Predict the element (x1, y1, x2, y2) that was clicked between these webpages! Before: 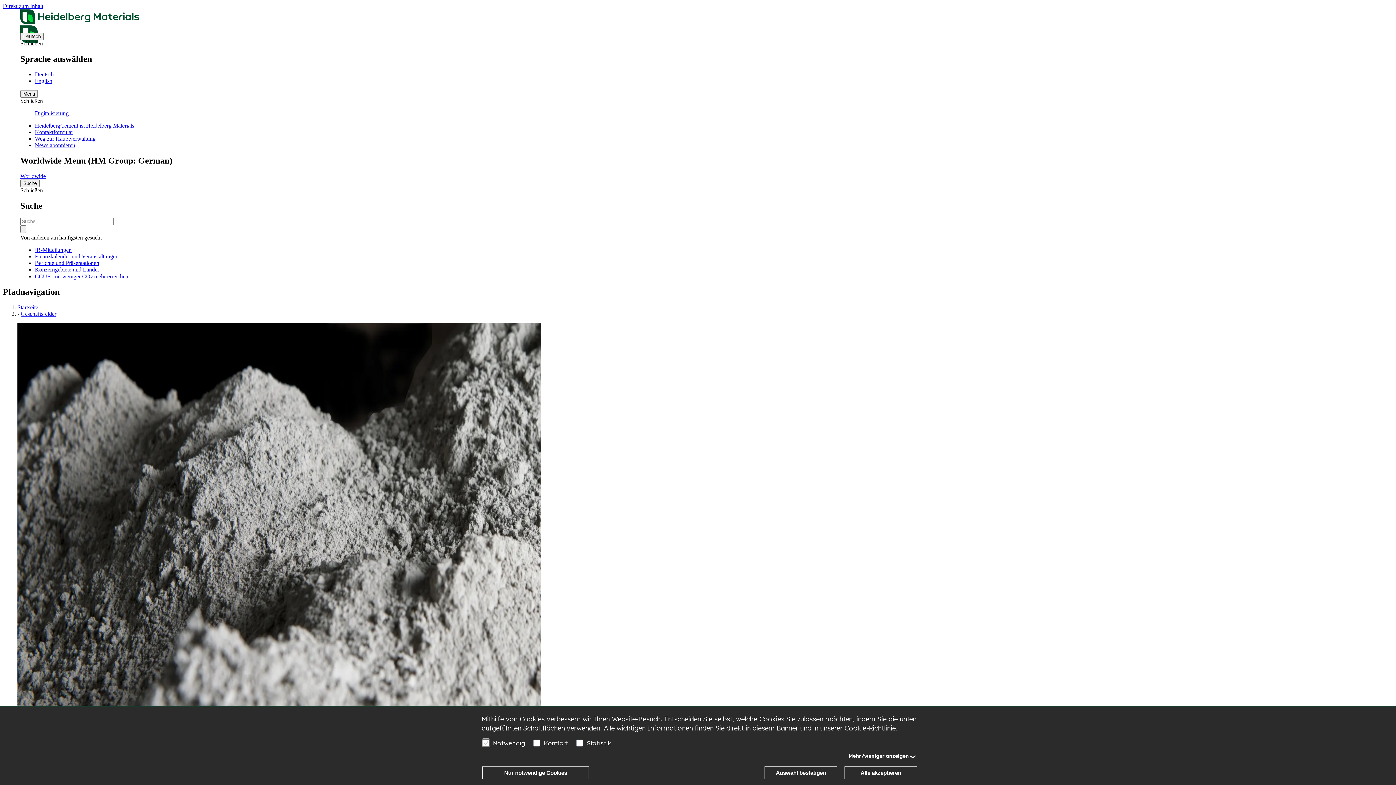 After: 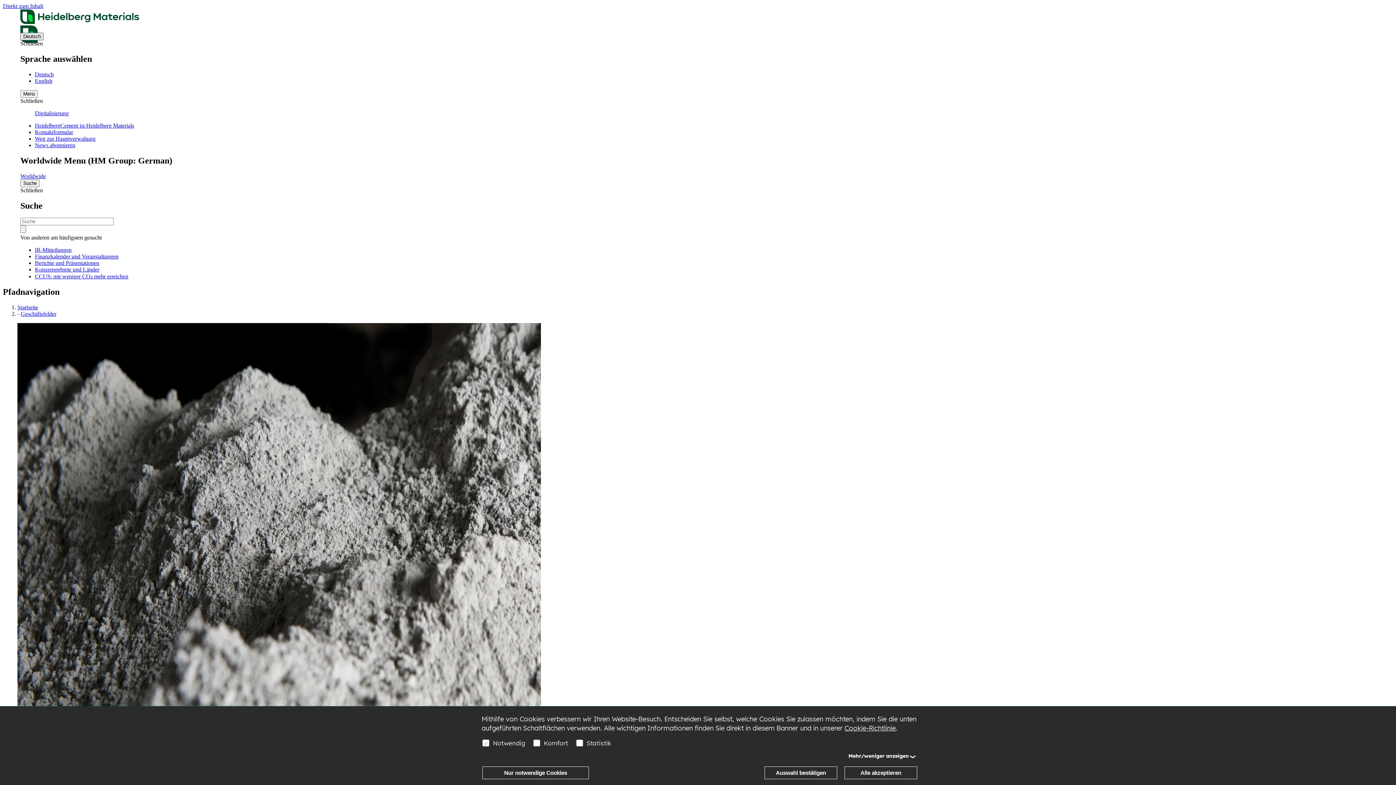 Action: label: Change current language bbox: (20, 32, 43, 40)